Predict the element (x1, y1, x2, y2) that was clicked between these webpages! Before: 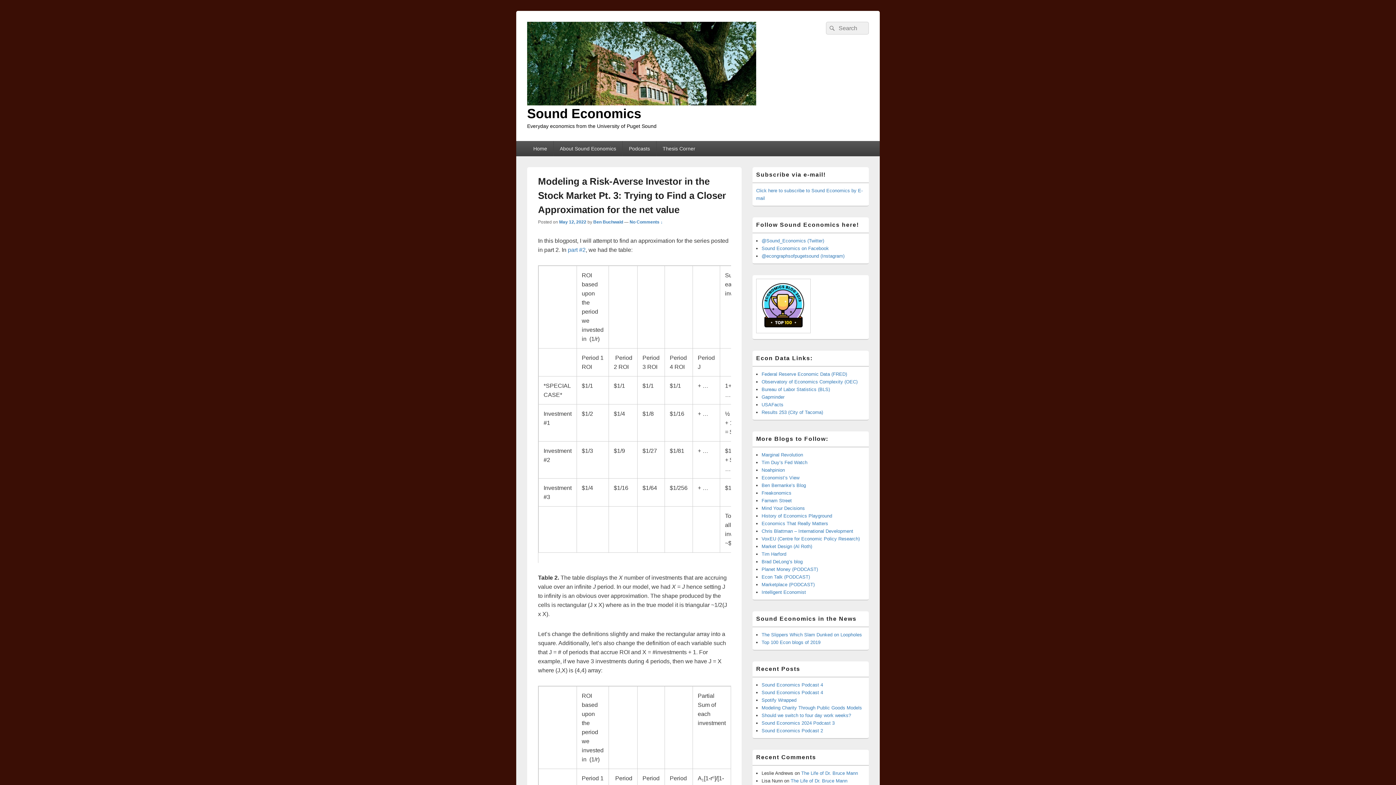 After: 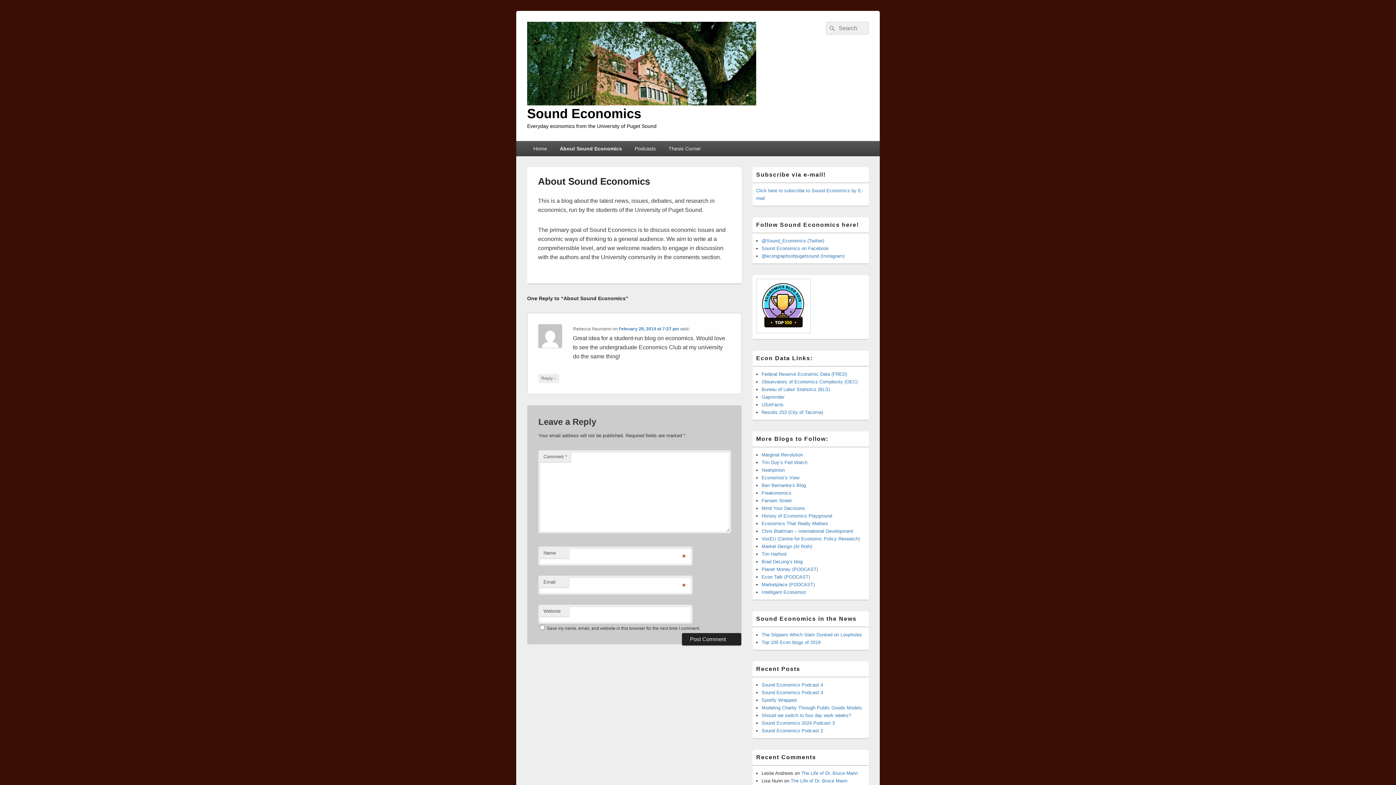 Action: bbox: (553, 141, 622, 156) label: About Sound Economics